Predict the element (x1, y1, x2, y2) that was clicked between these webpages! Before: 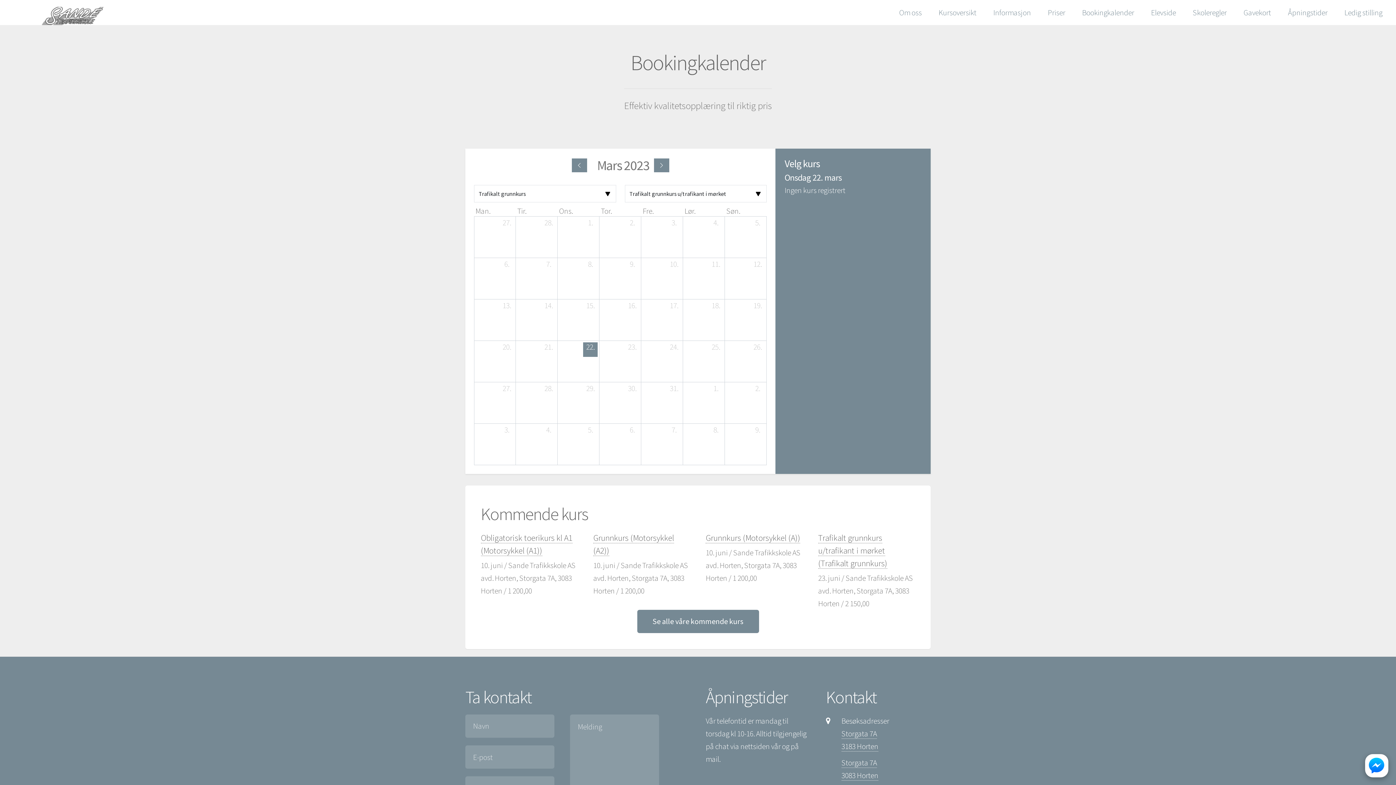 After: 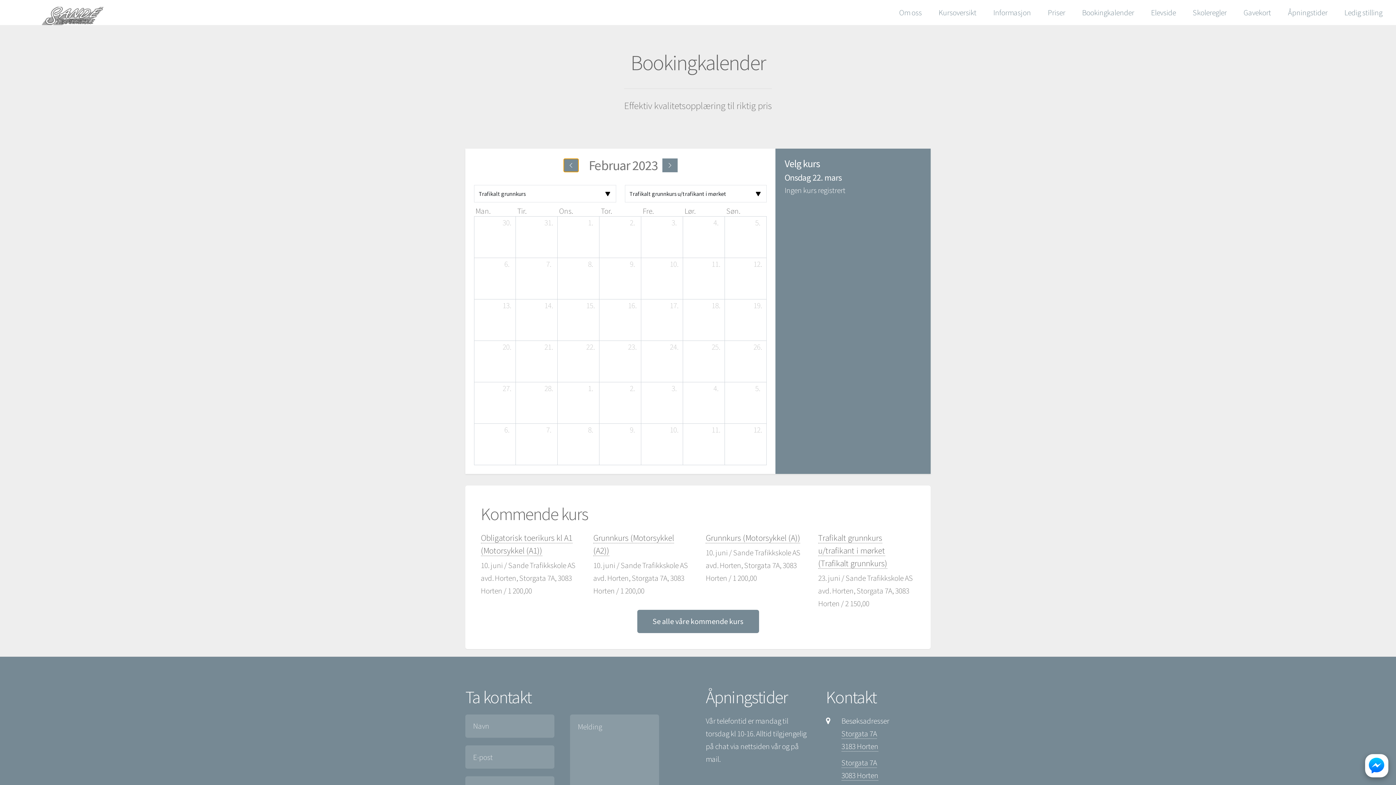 Action: bbox: (571, 158, 587, 172)